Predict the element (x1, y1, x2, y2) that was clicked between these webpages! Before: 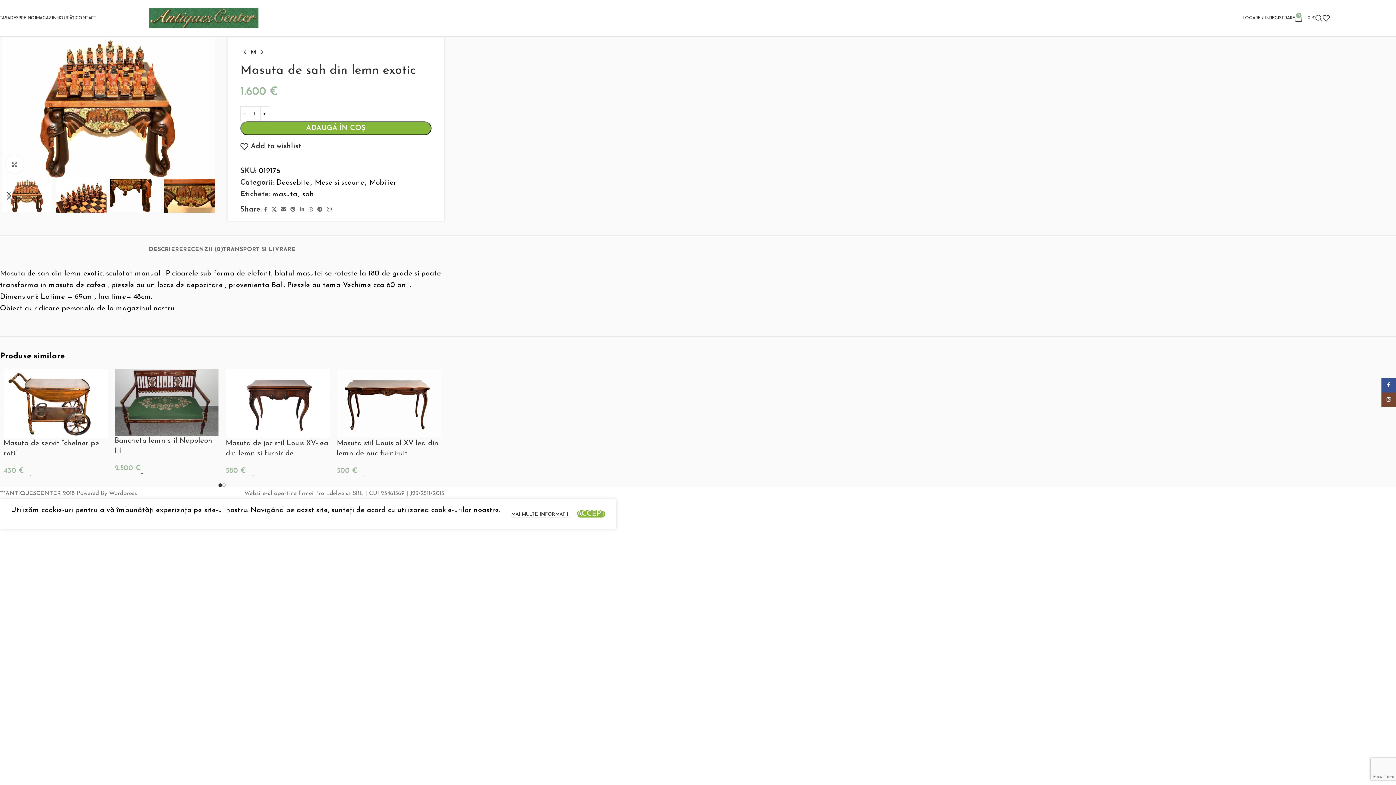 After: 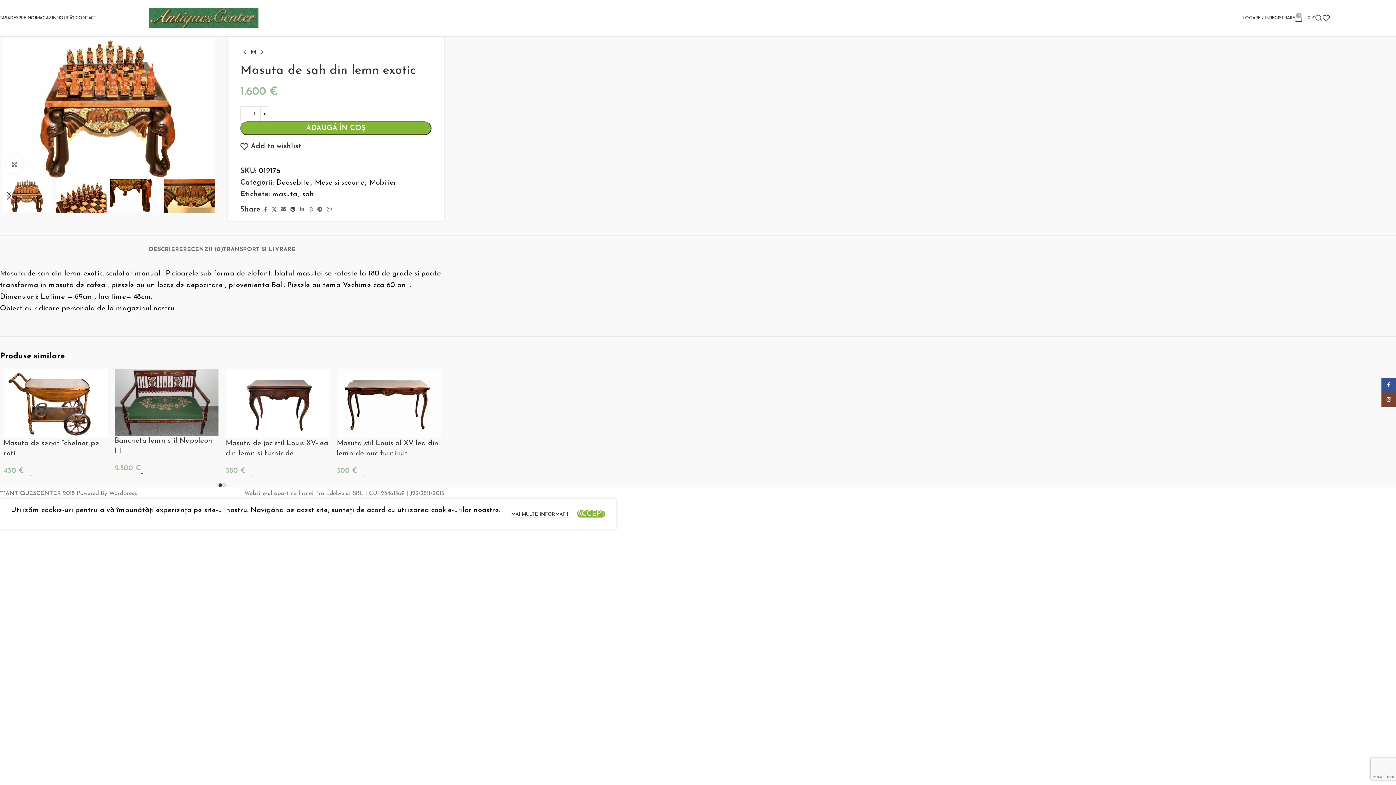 Action: bbox: (288, 204, 297, 215) label: Pinterest social link